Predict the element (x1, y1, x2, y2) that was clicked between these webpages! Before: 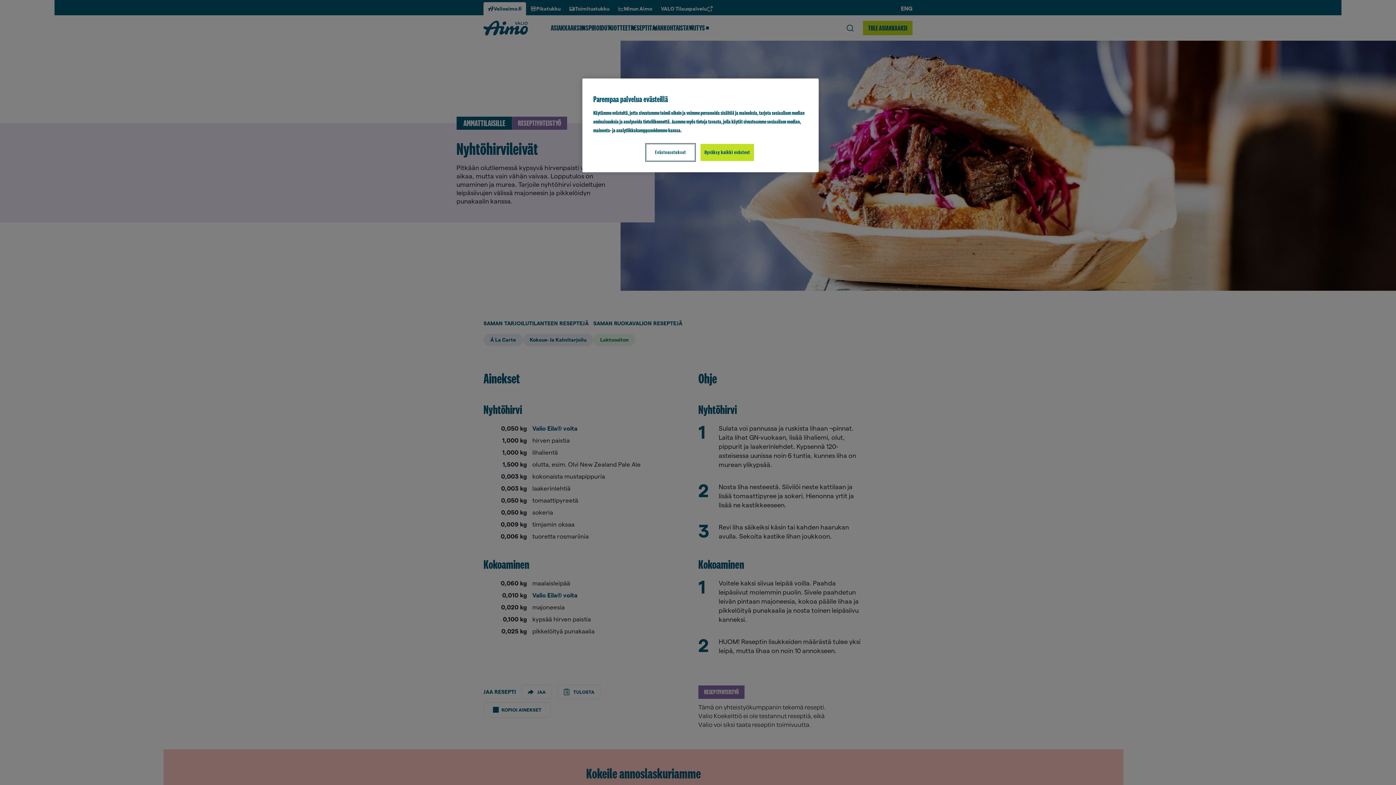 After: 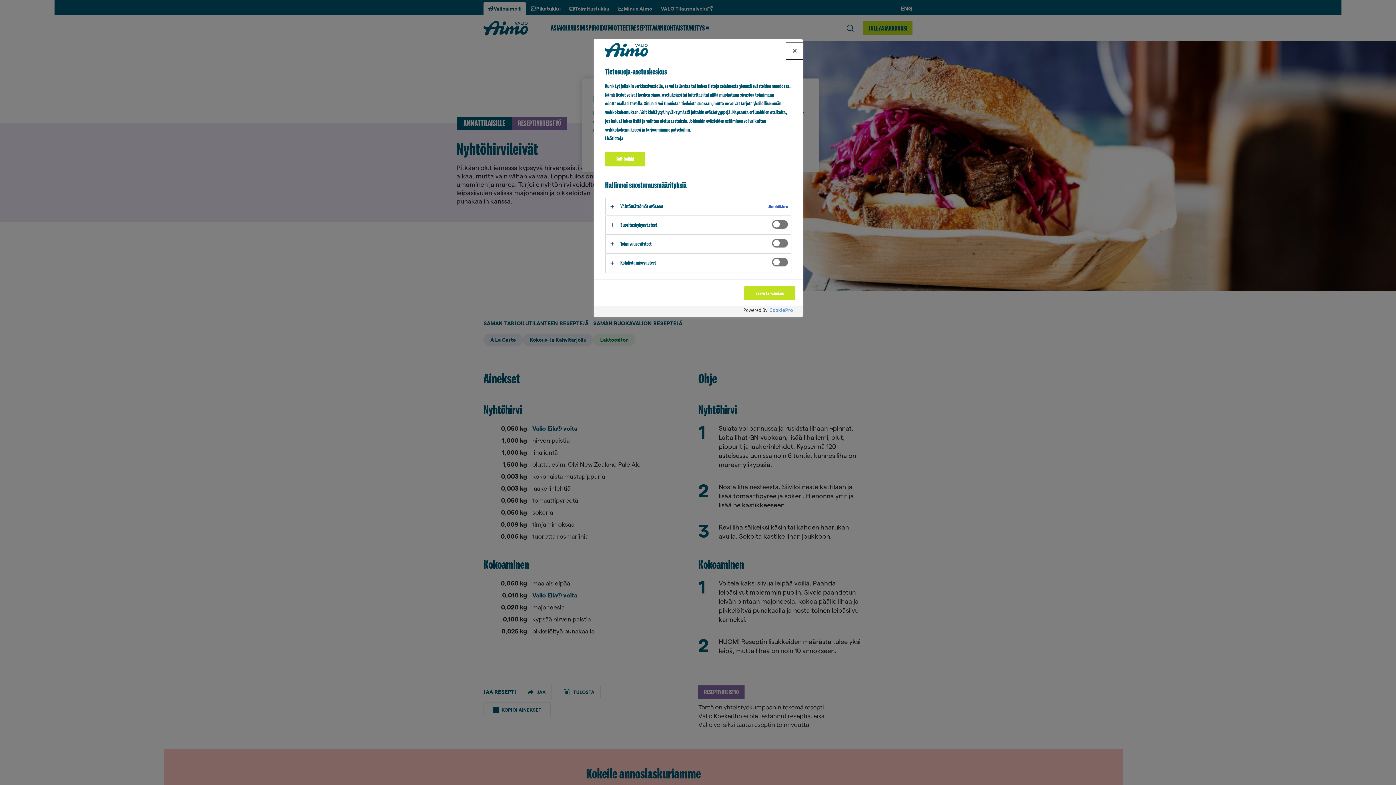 Action: label: Evästeasetukset bbox: (646, 144, 695, 161)